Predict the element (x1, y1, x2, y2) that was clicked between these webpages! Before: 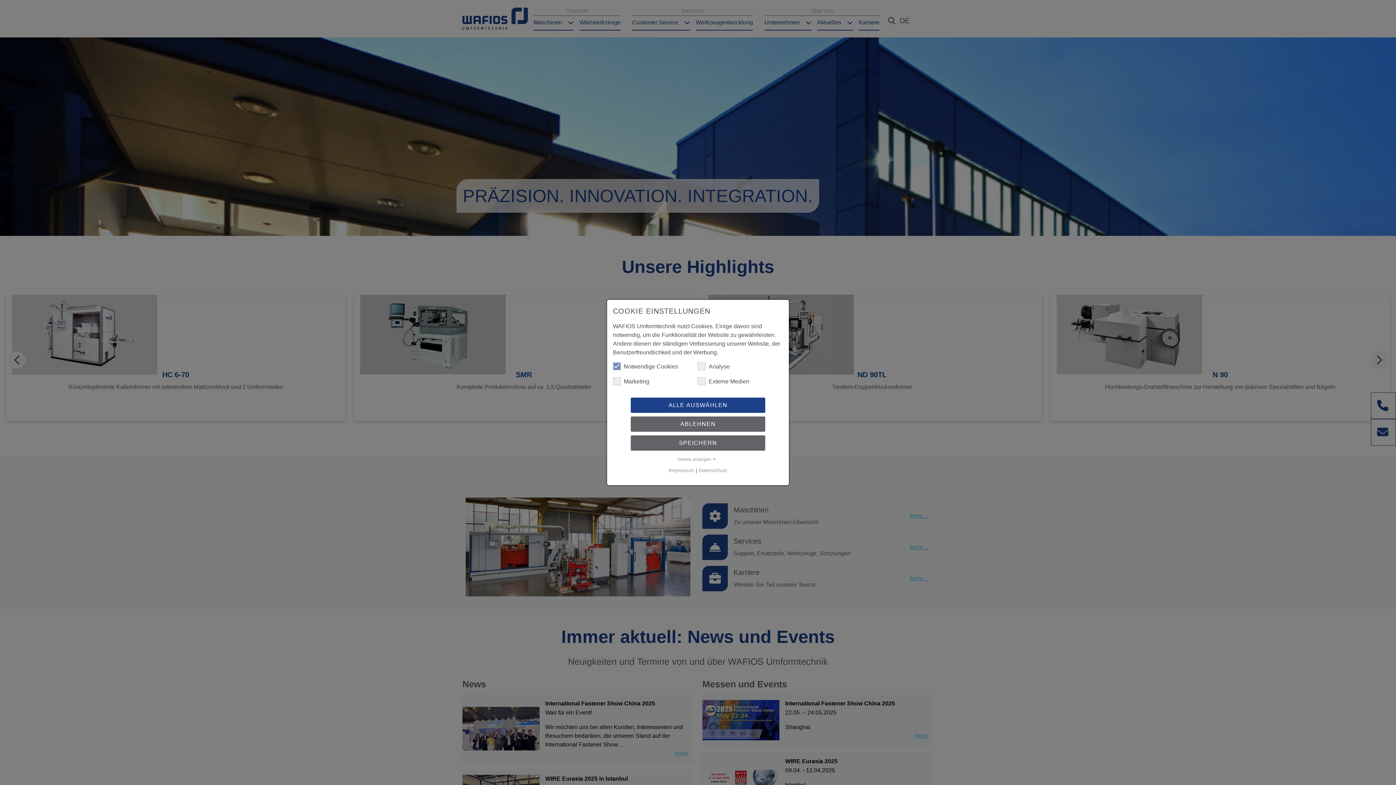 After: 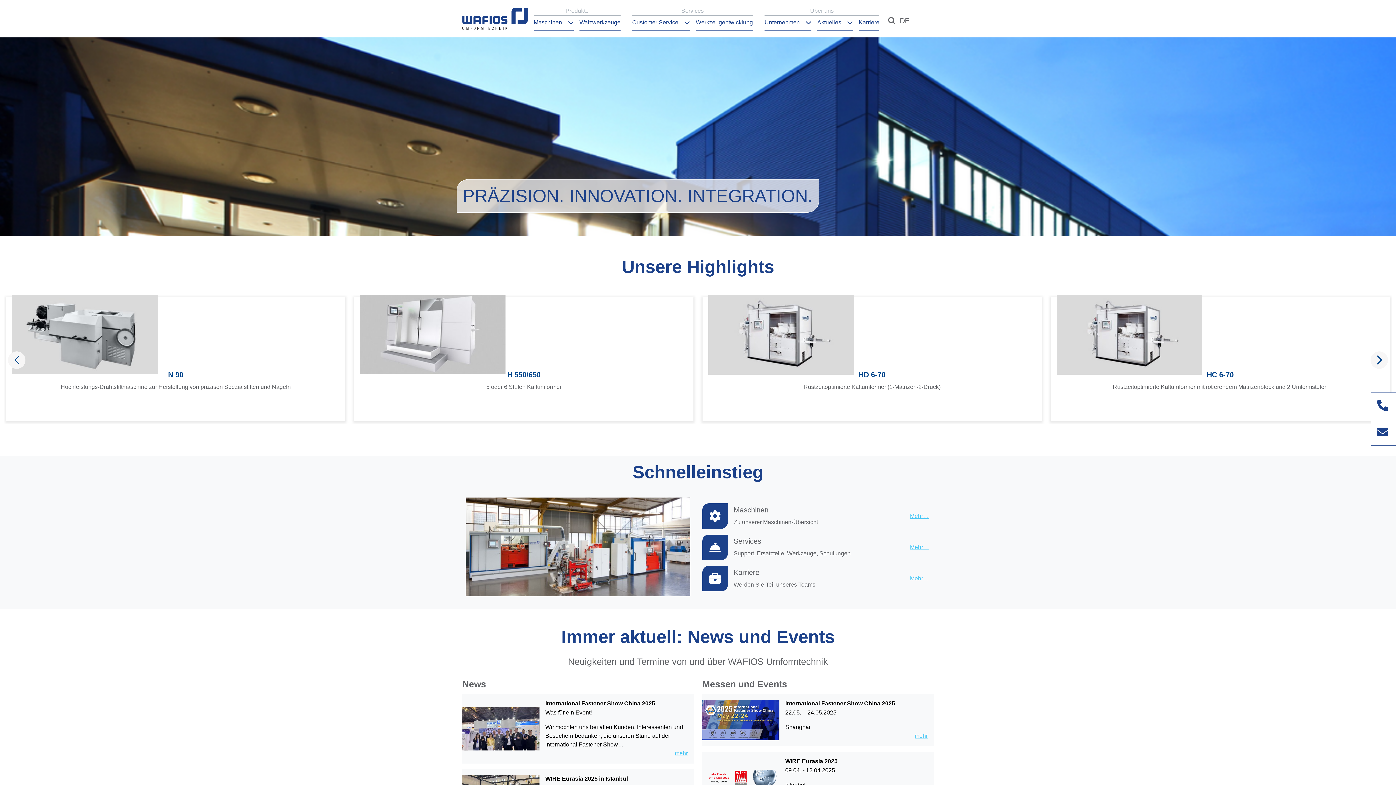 Action: bbox: (630, 416, 765, 432) label: ABLEHNEN